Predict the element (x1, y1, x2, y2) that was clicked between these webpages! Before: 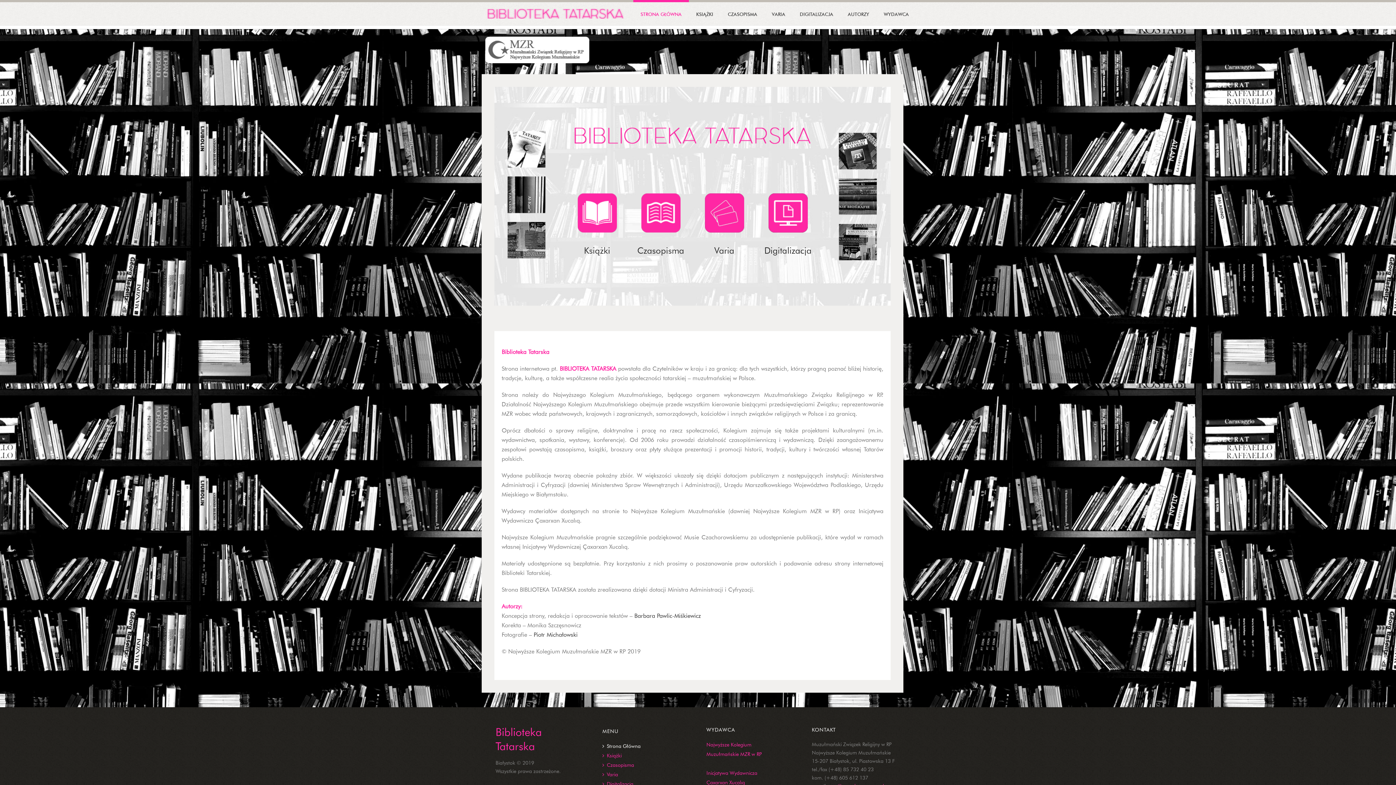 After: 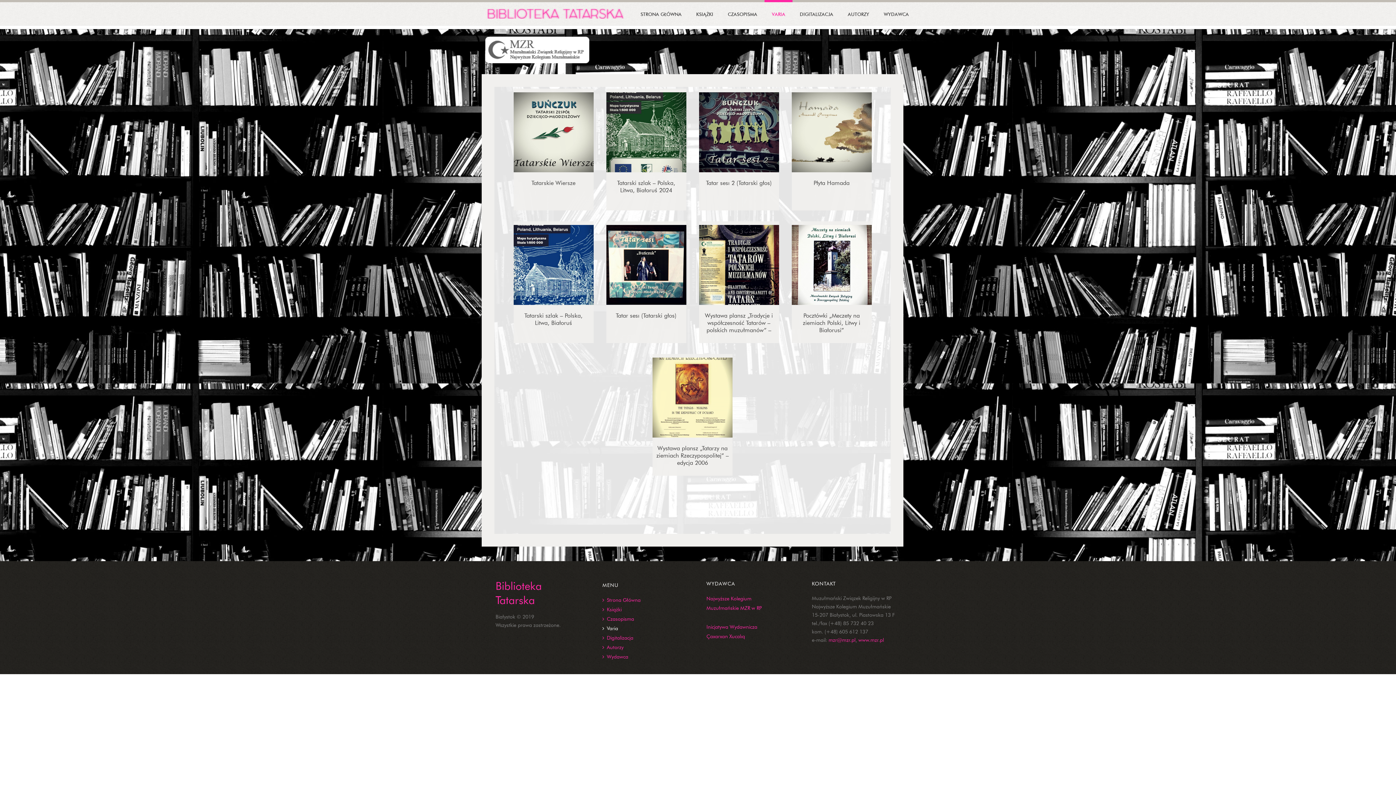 Action: label: VARIA bbox: (764, 0, 792, 23)